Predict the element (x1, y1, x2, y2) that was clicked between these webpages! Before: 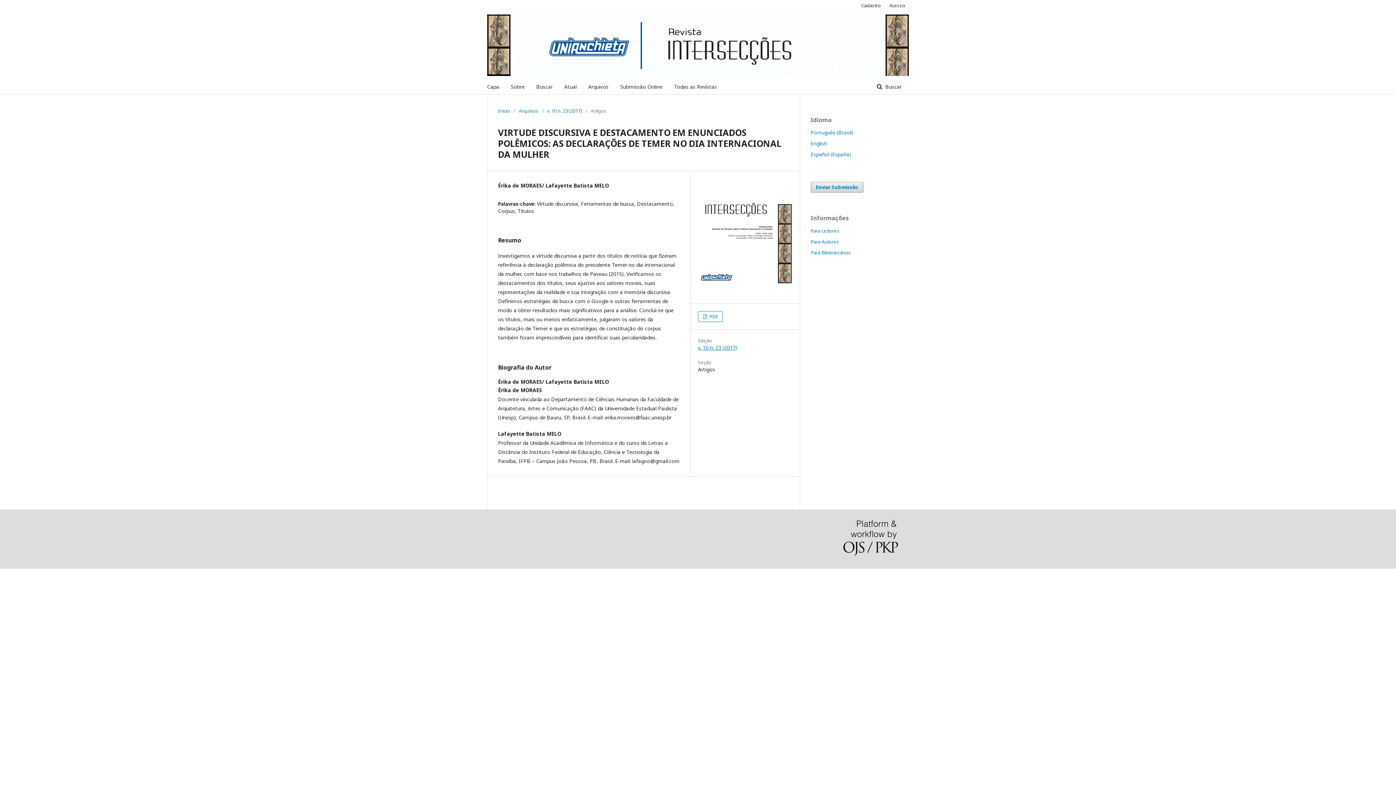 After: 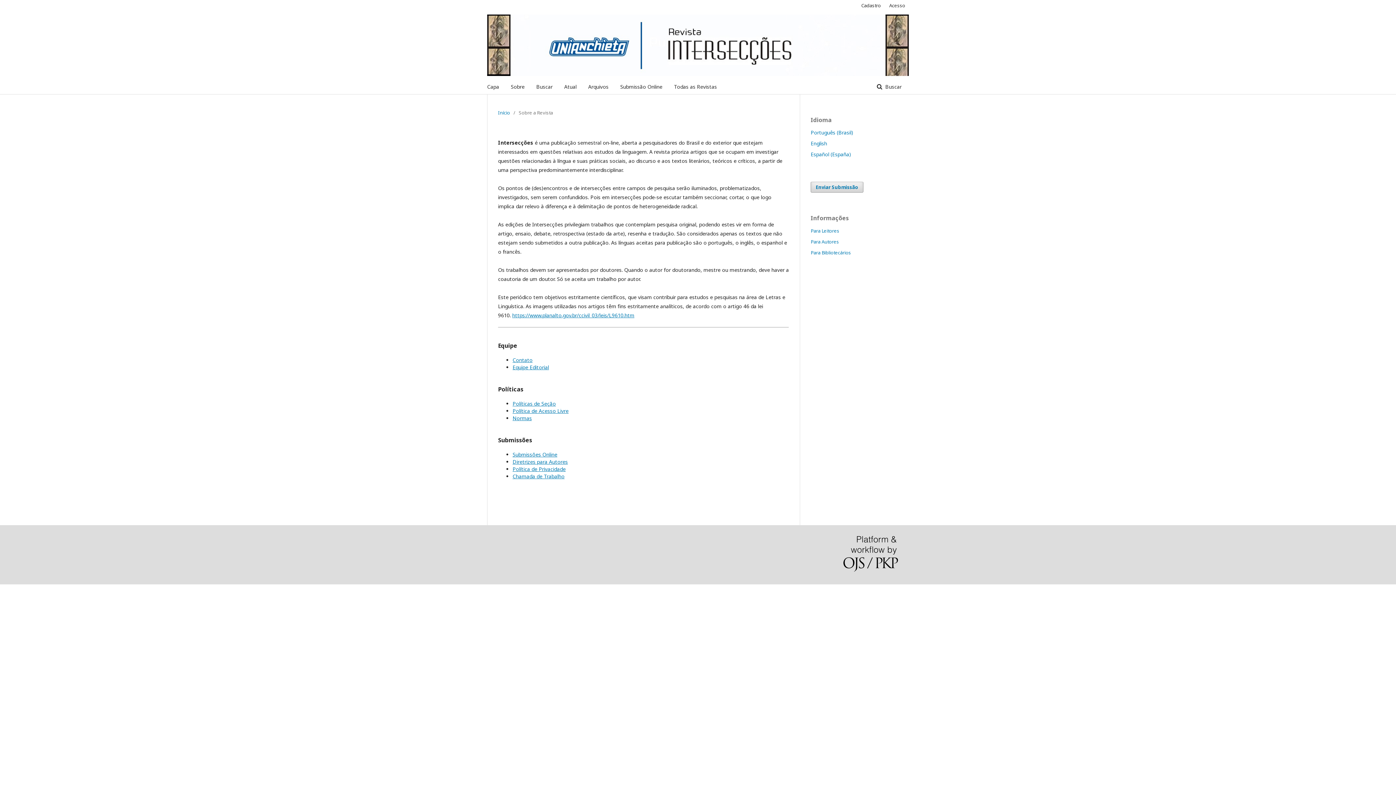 Action: bbox: (510, 79, 524, 94) label: Sobre